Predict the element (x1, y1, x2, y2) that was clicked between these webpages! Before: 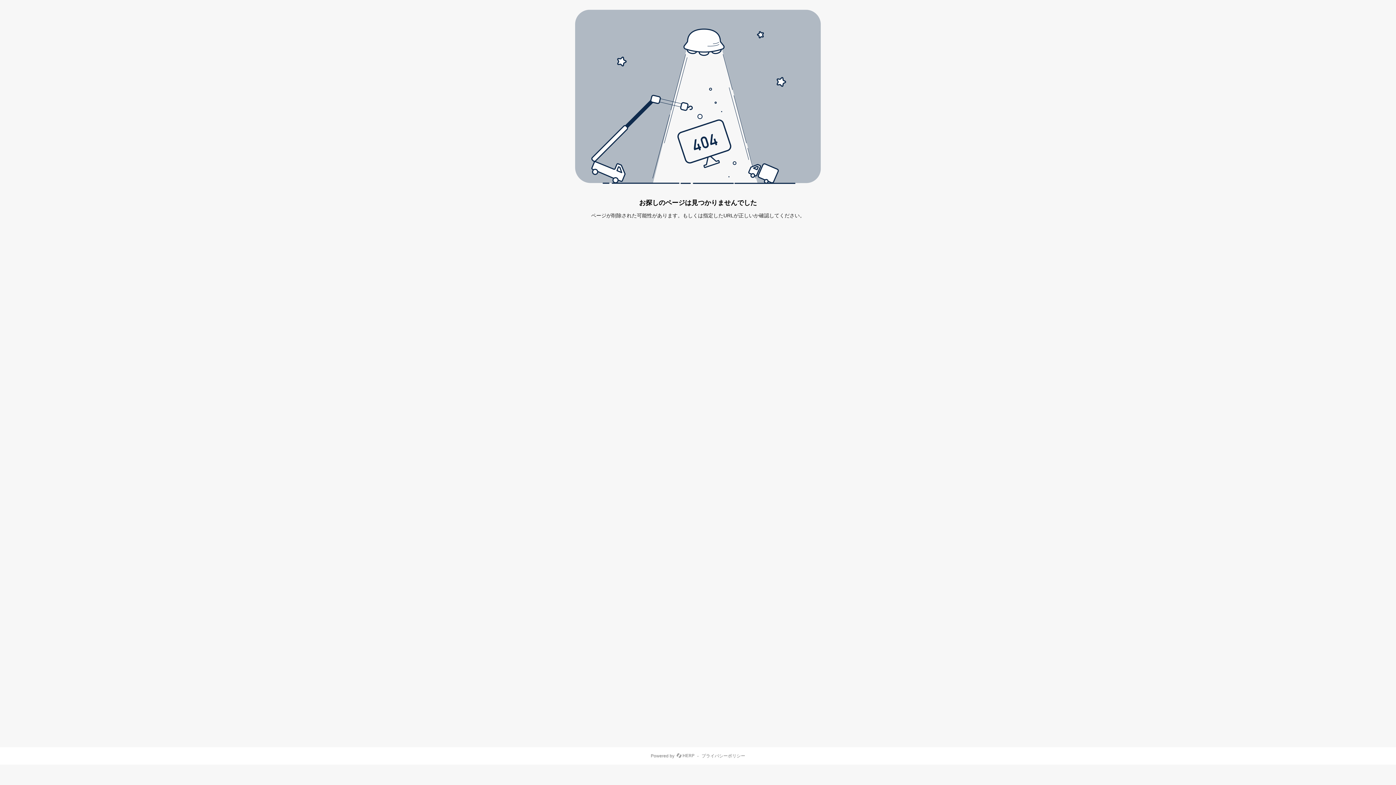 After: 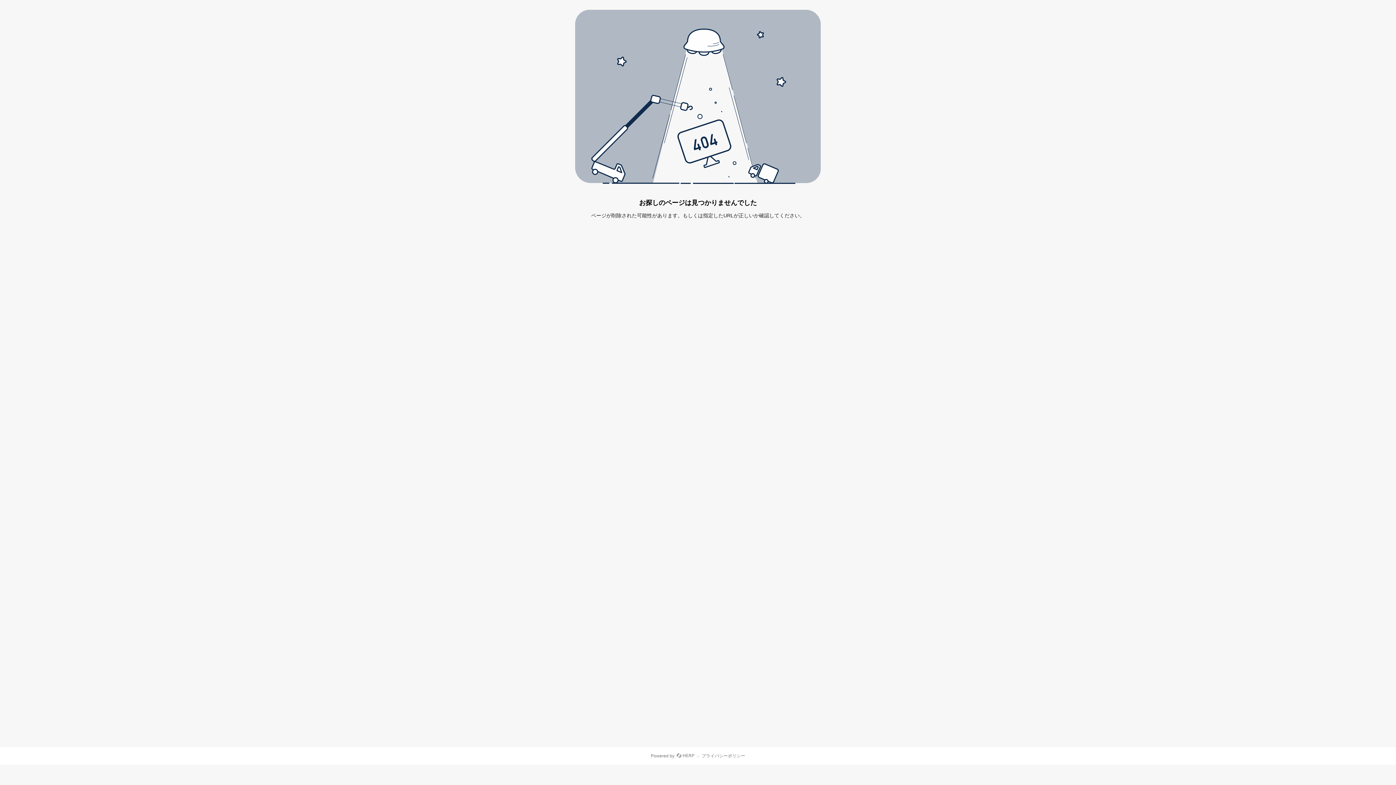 Action: bbox: (701, 754, 745, 758) label: プライバシーポリシー